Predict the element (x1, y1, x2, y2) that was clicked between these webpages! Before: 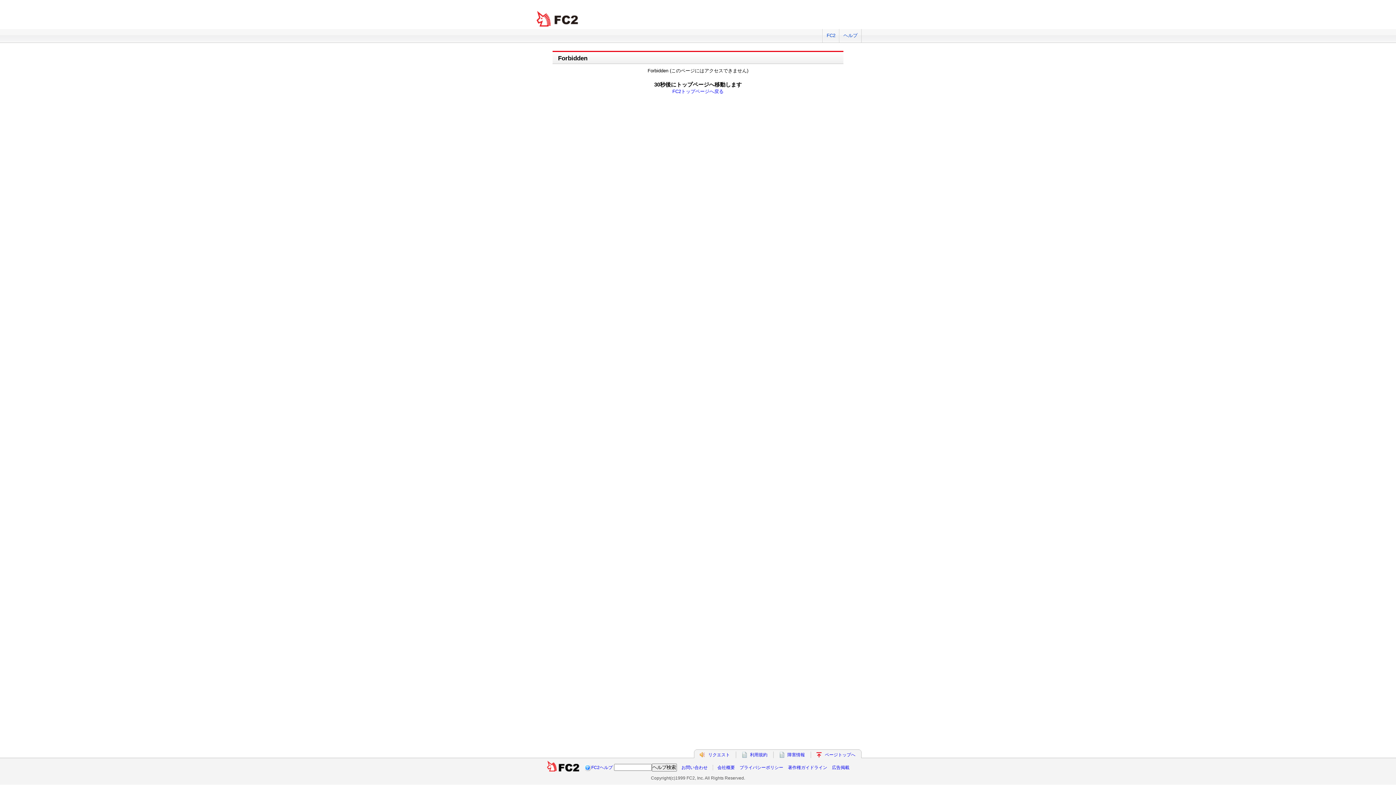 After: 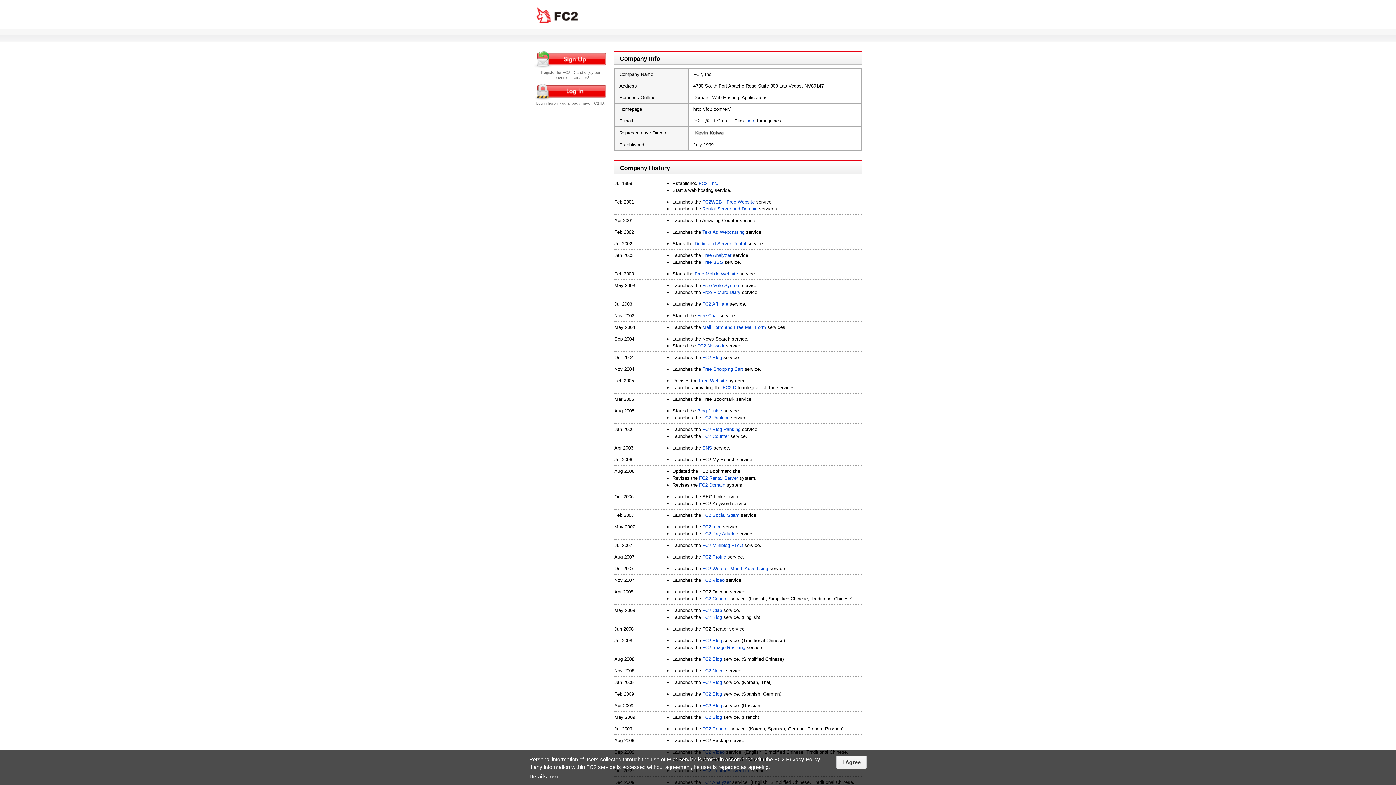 Action: label: 会社概要 bbox: (717, 765, 735, 770)